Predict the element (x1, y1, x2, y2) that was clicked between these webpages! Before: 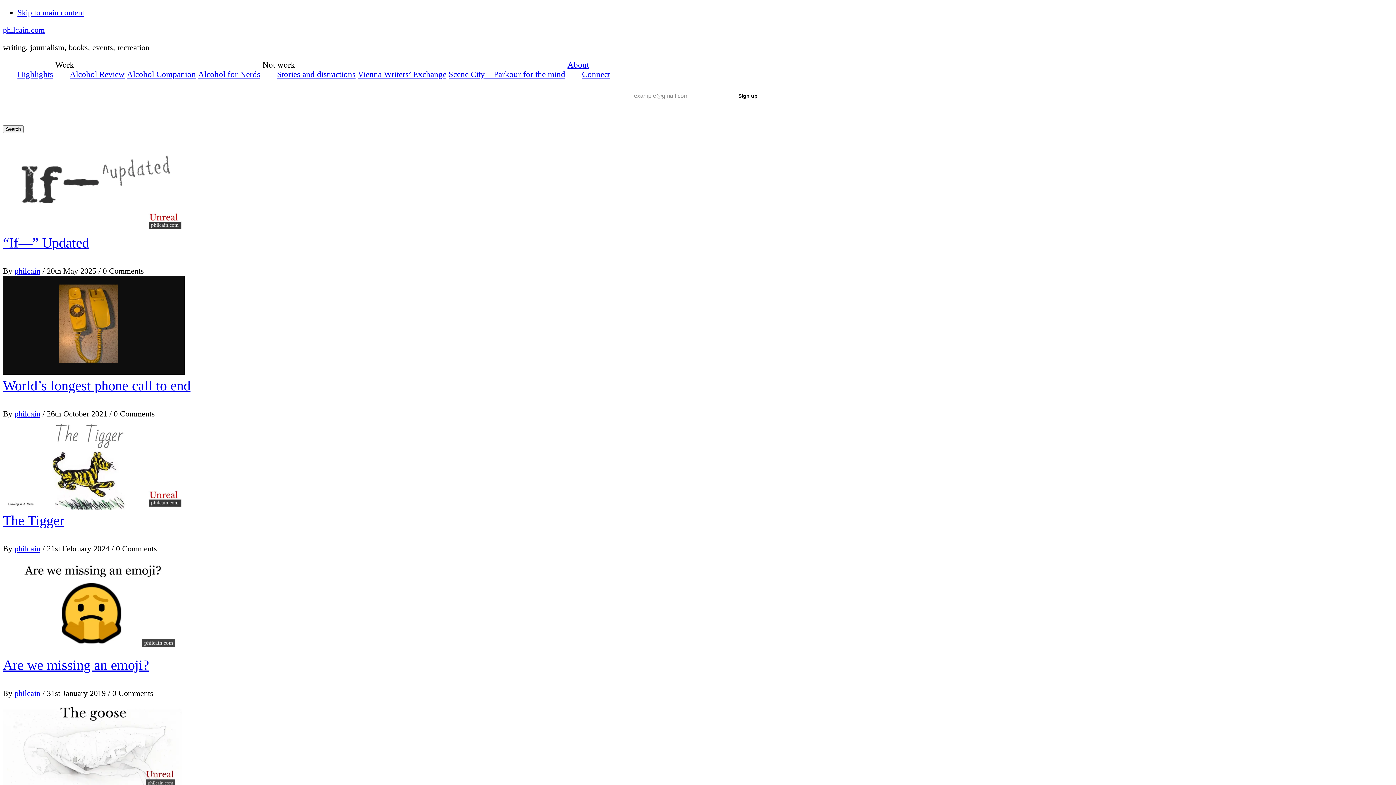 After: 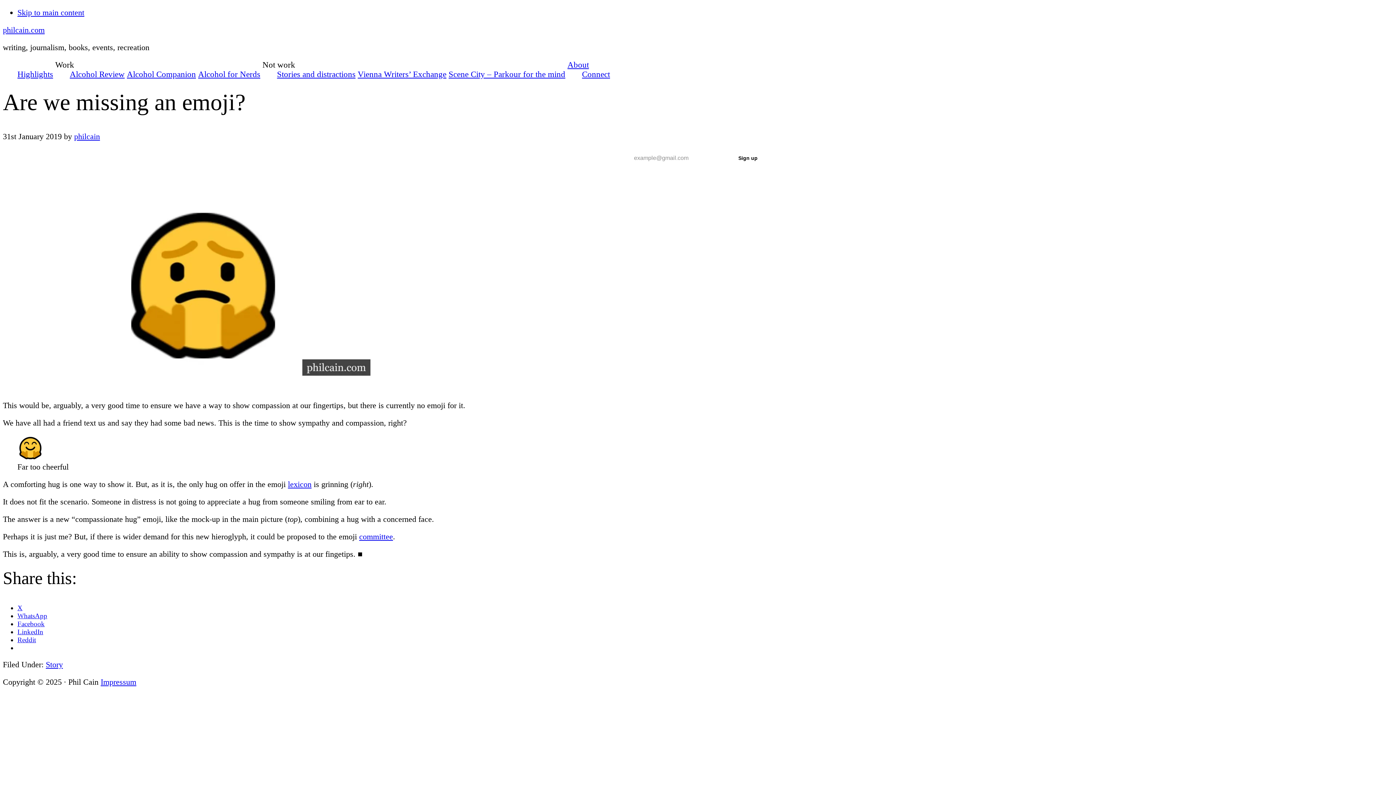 Action: label: Are we missing an emoji? bbox: (2, 657, 149, 673)